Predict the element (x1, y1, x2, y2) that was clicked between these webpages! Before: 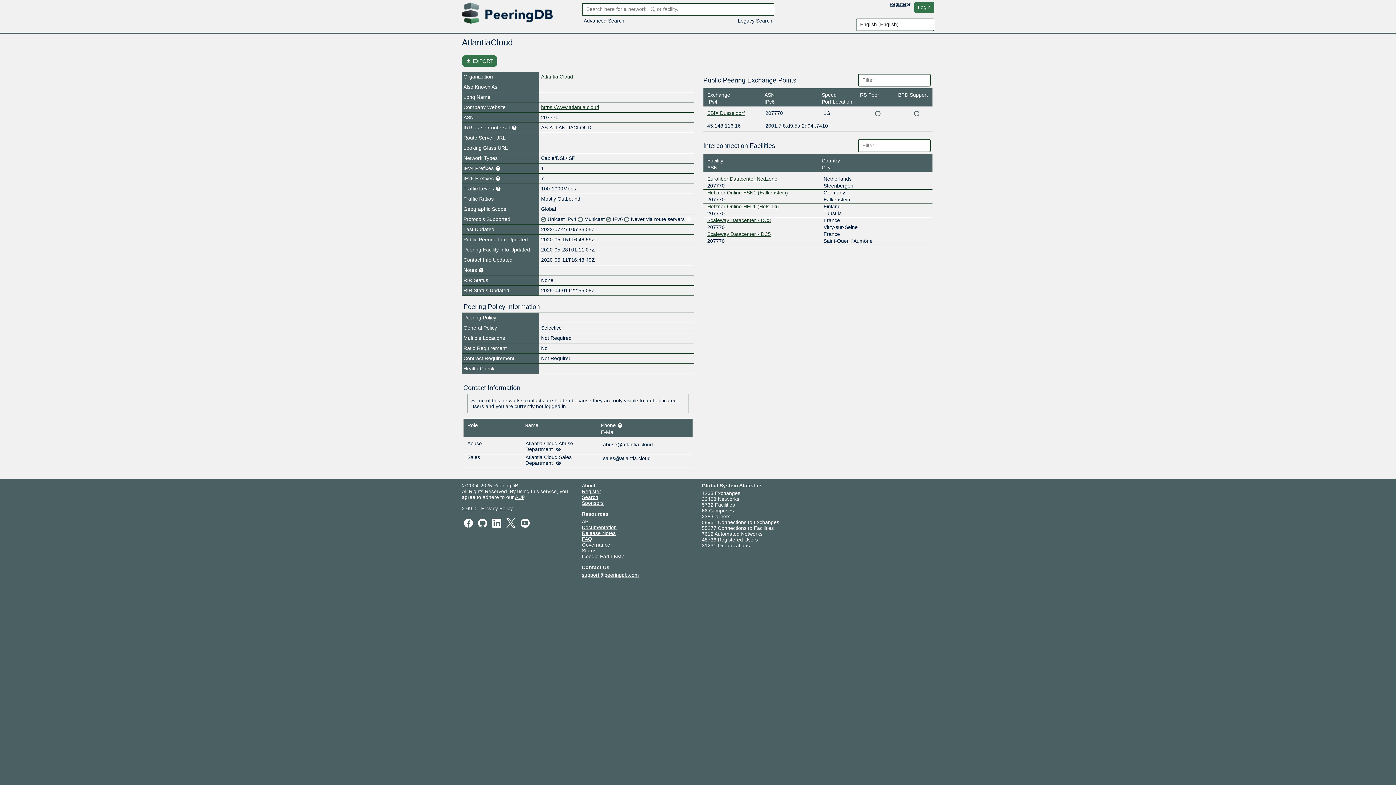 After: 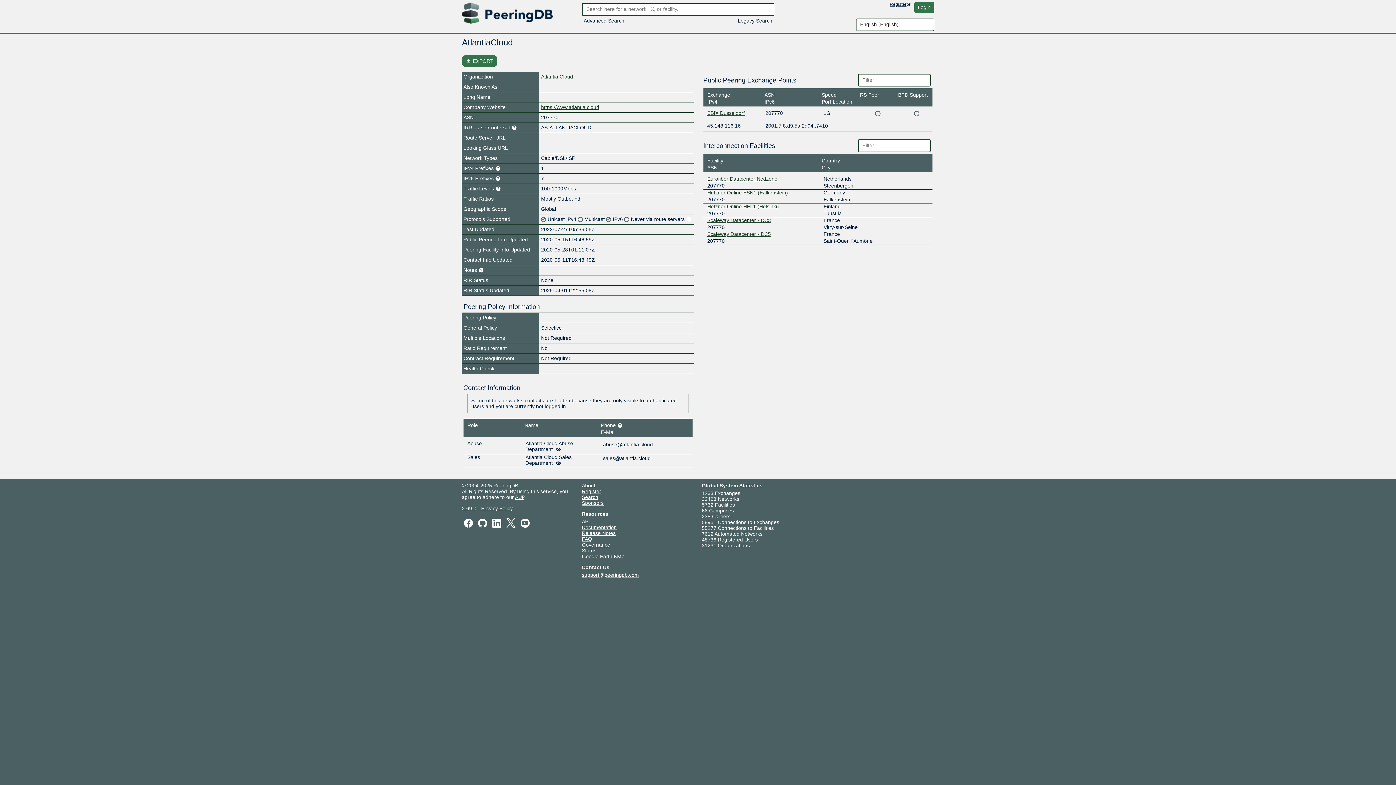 Action: bbox: (462, 519, 474, 525)